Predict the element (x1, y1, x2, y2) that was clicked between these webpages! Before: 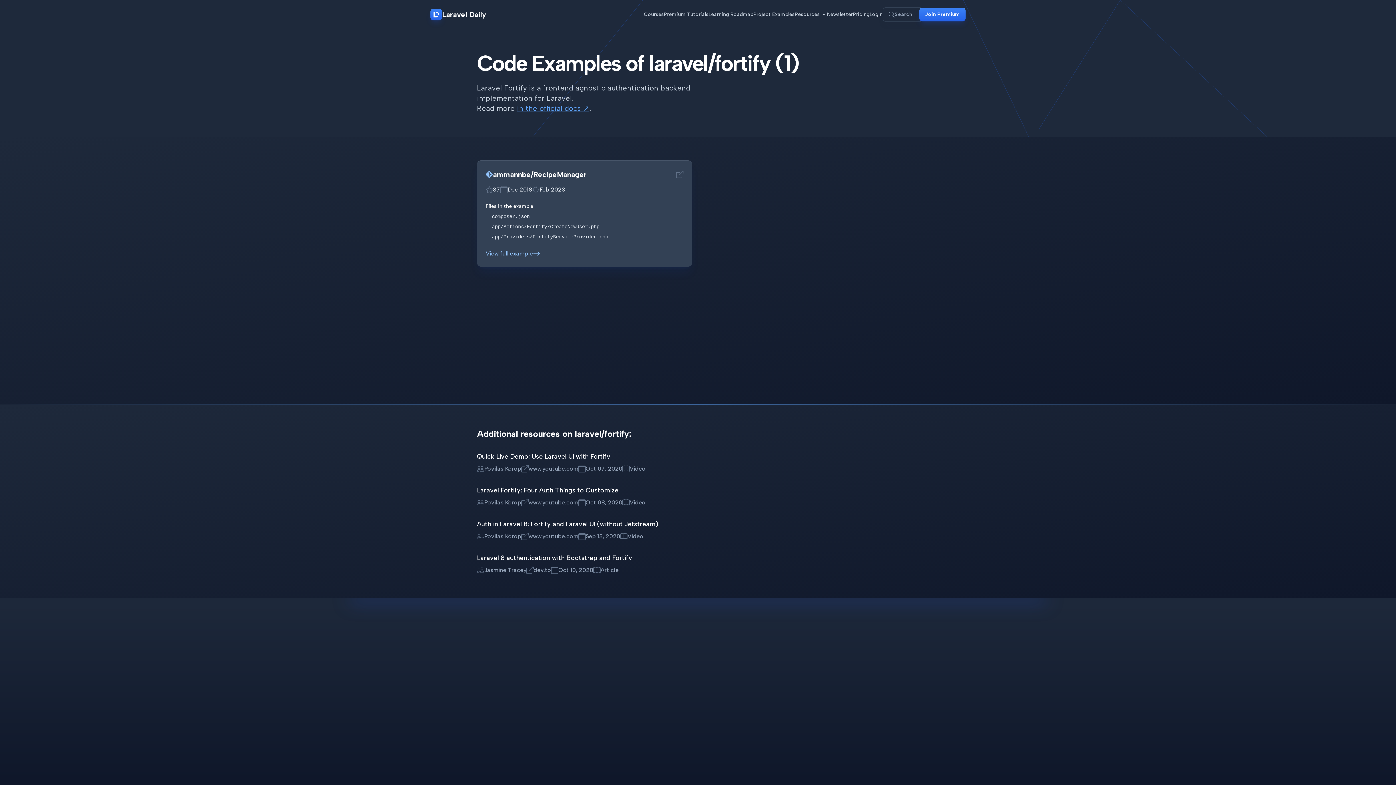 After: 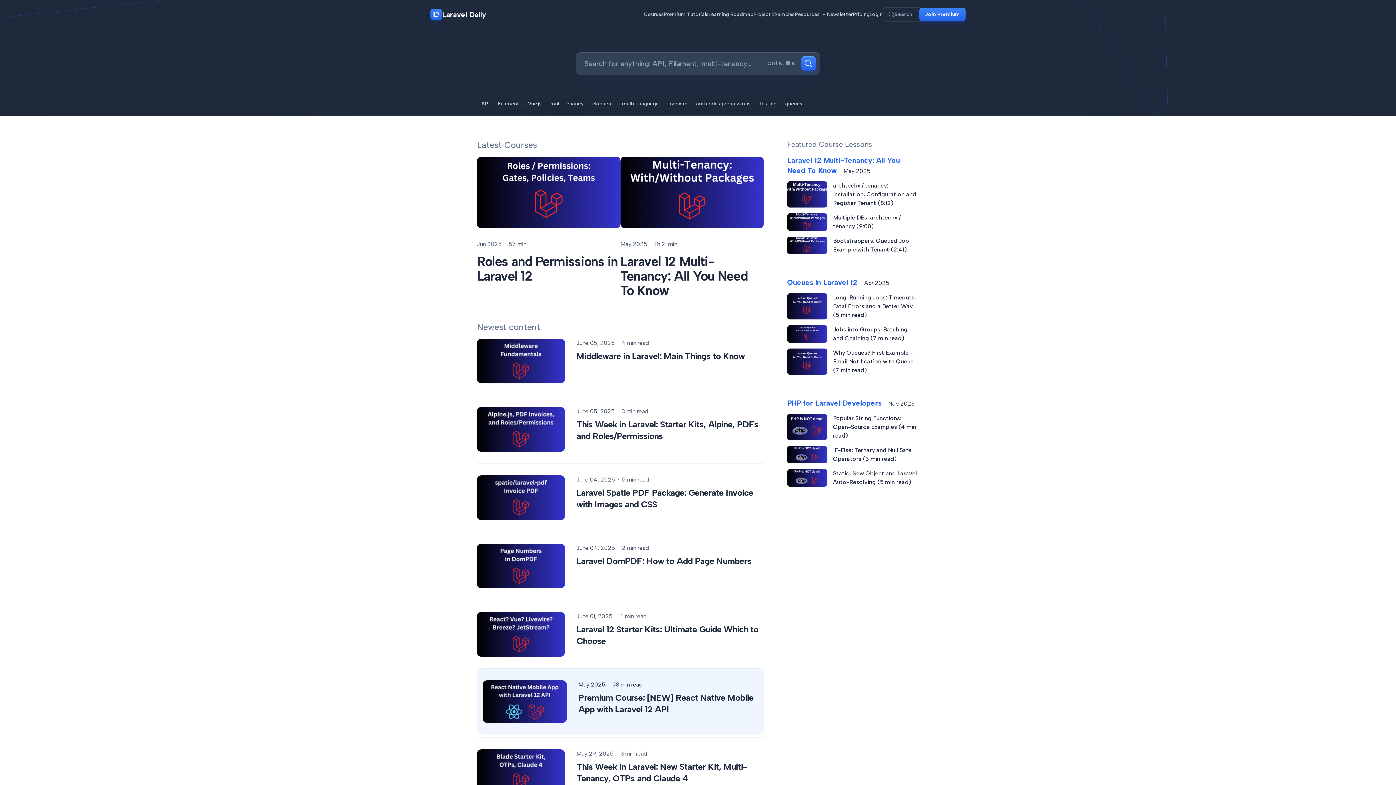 Action: label: Laravel Daily bbox: (430, 8, 486, 20)